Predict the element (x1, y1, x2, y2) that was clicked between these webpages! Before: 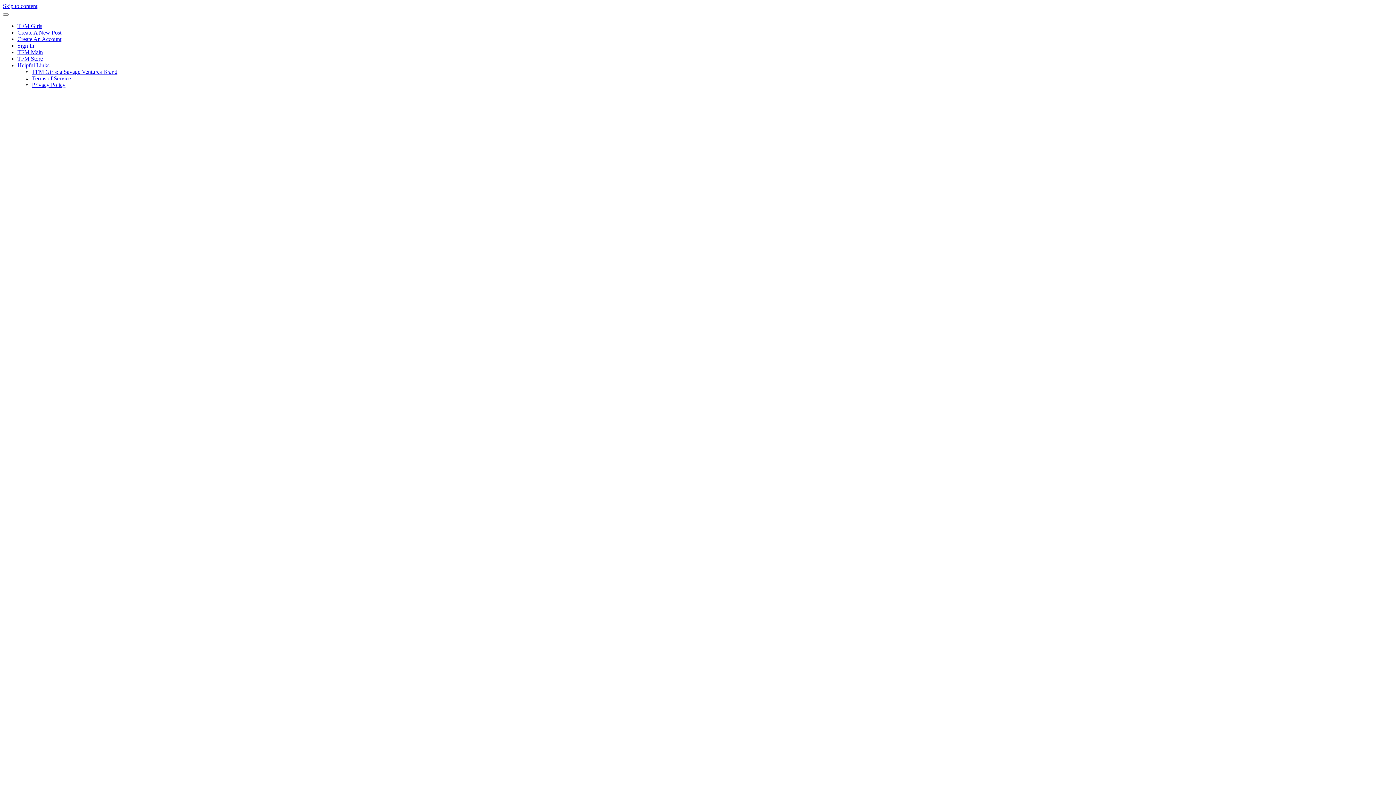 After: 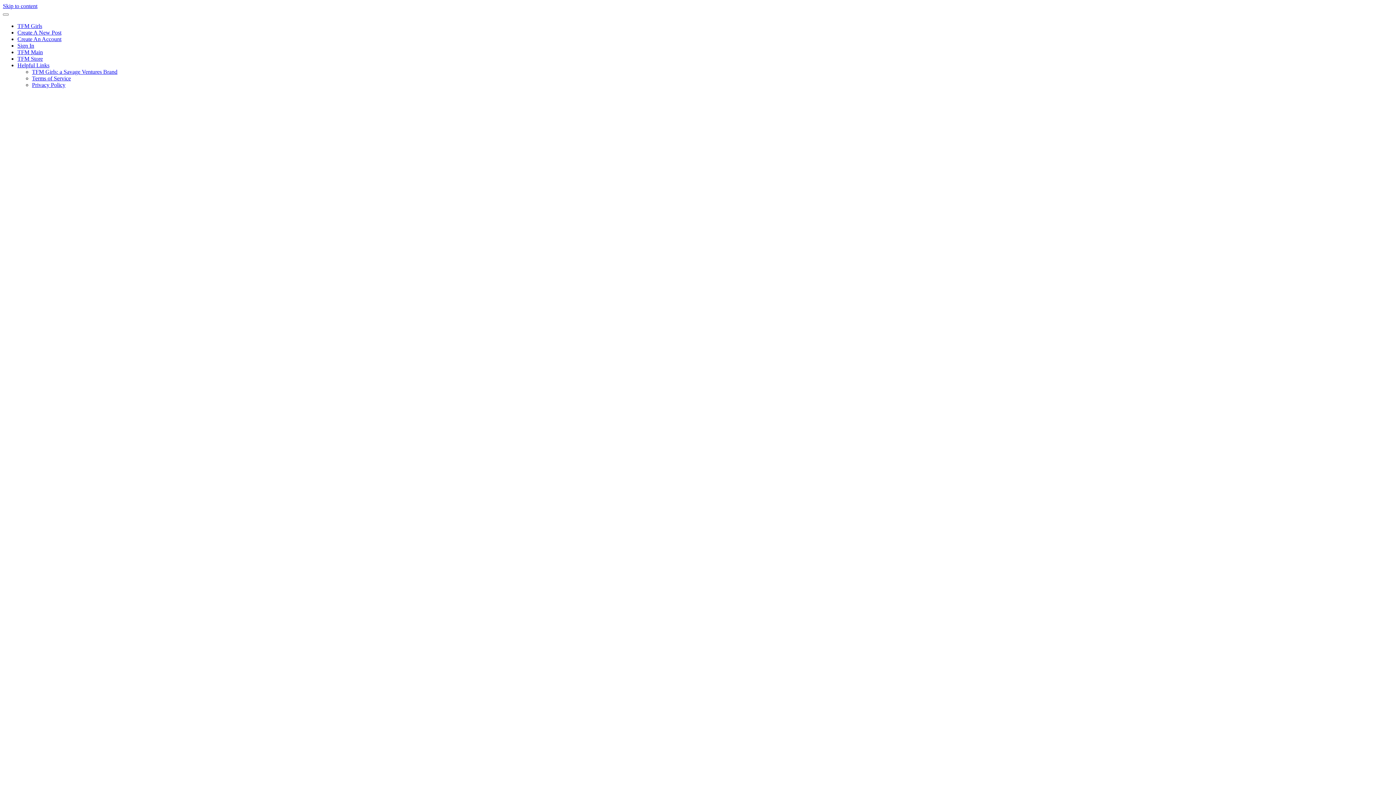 Action: label: Create A New Post bbox: (17, 29, 61, 35)